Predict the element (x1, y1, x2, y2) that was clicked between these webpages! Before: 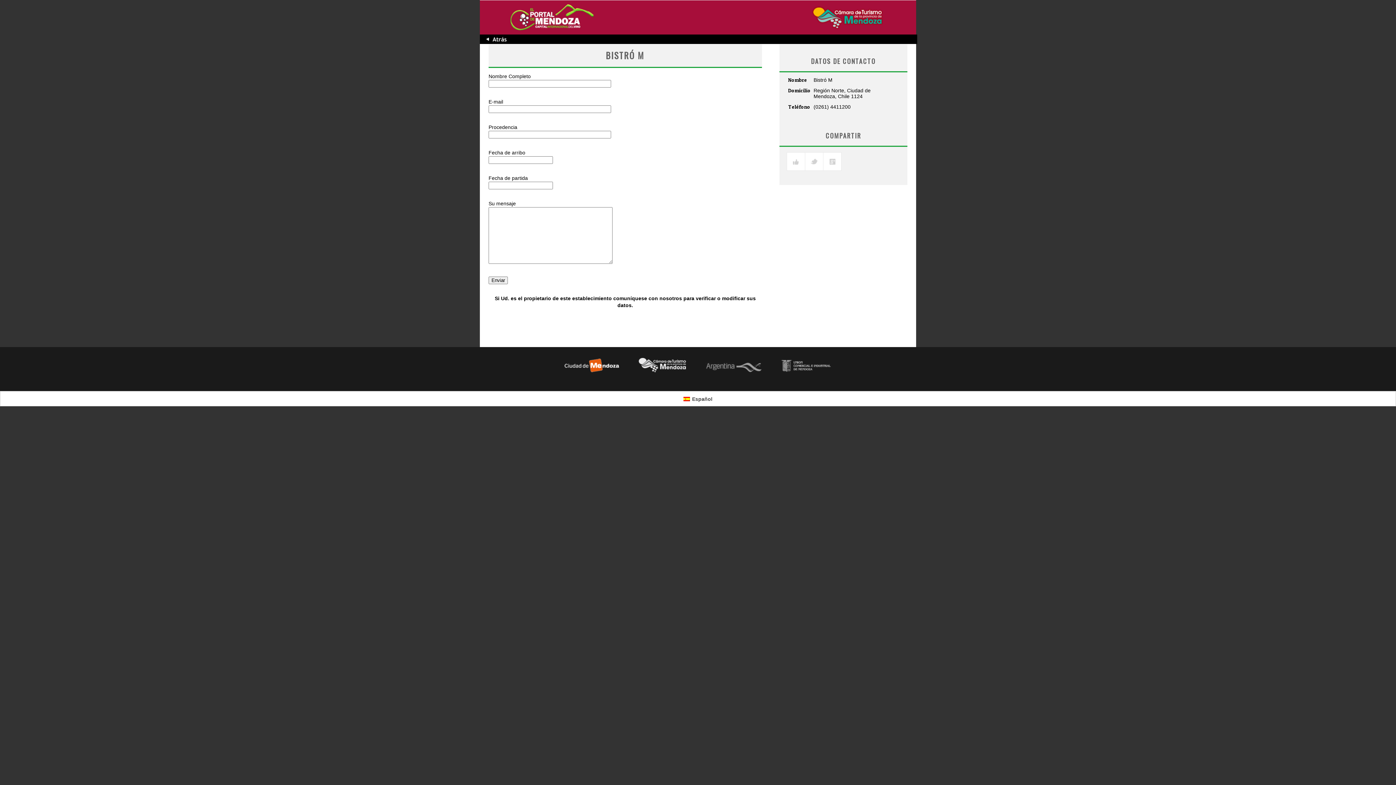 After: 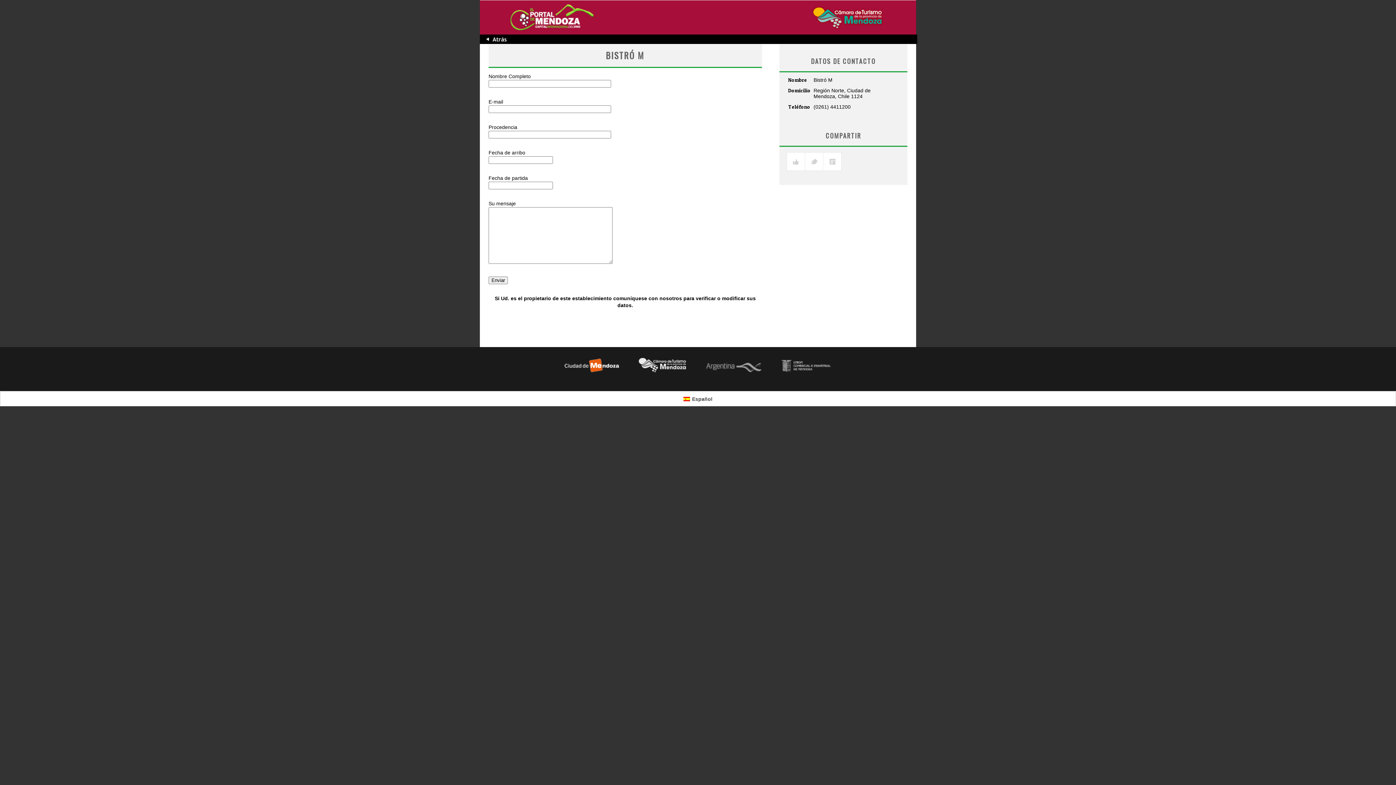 Action: bbox: (823, 152, 841, 170)